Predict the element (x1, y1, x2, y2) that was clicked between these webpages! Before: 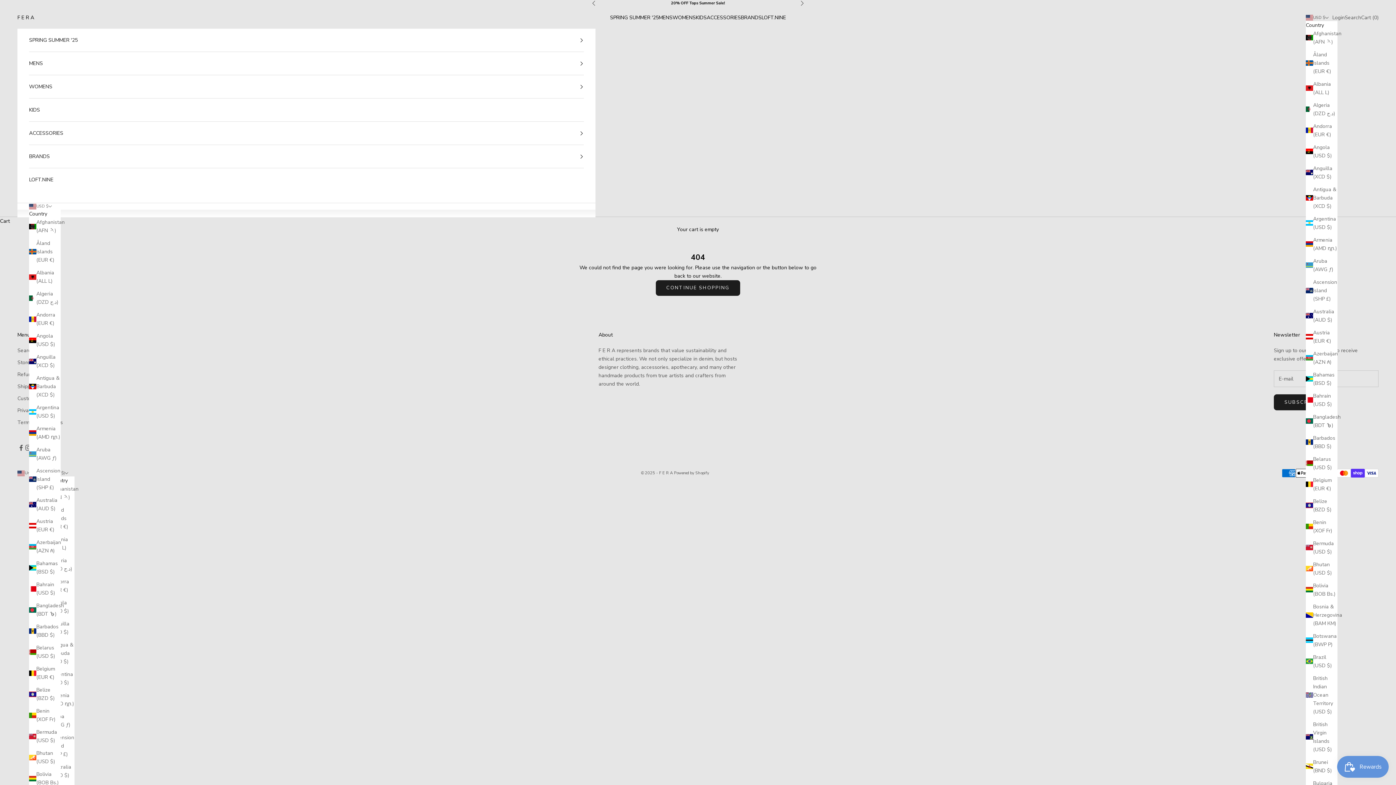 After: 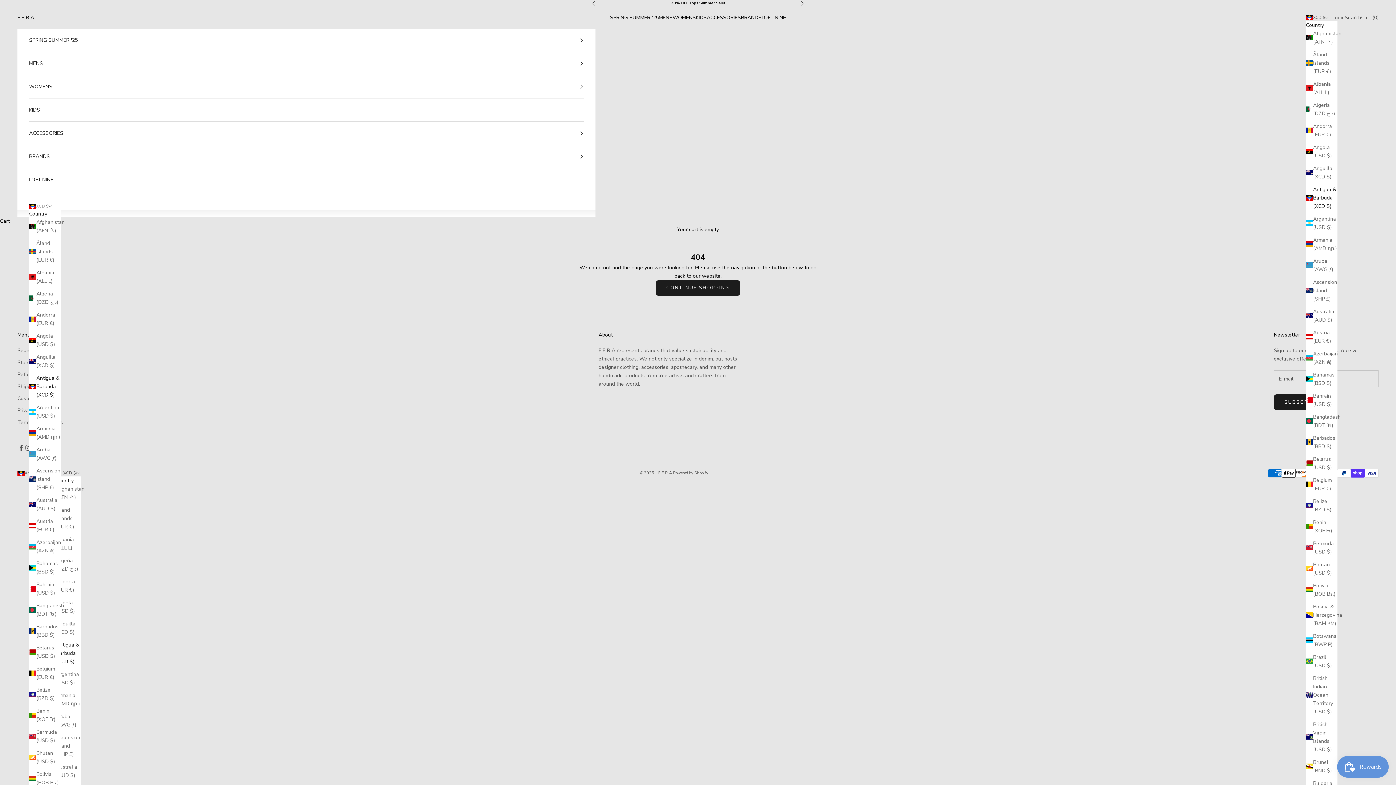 Action: bbox: (29, 374, 60, 399) label: Antigua & Barbuda (XCD $)